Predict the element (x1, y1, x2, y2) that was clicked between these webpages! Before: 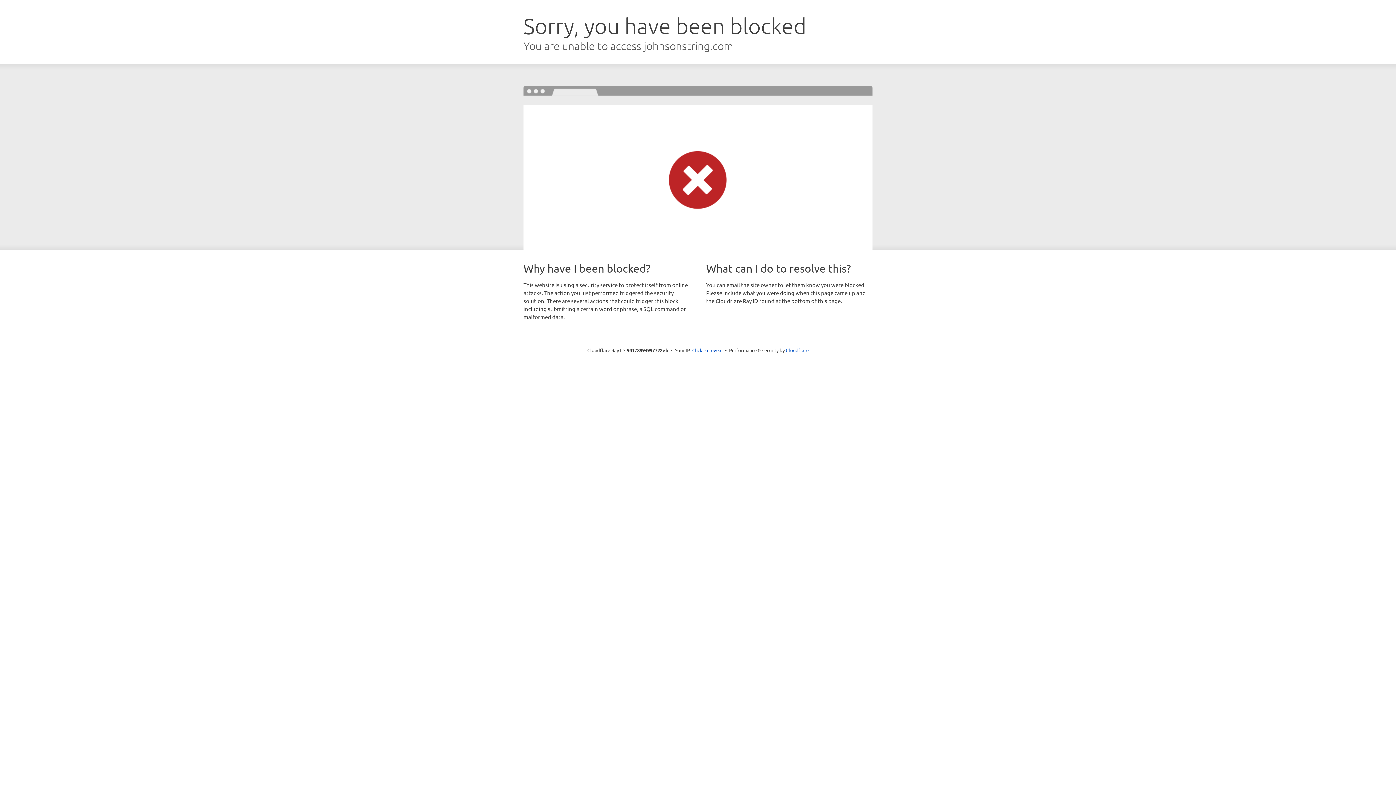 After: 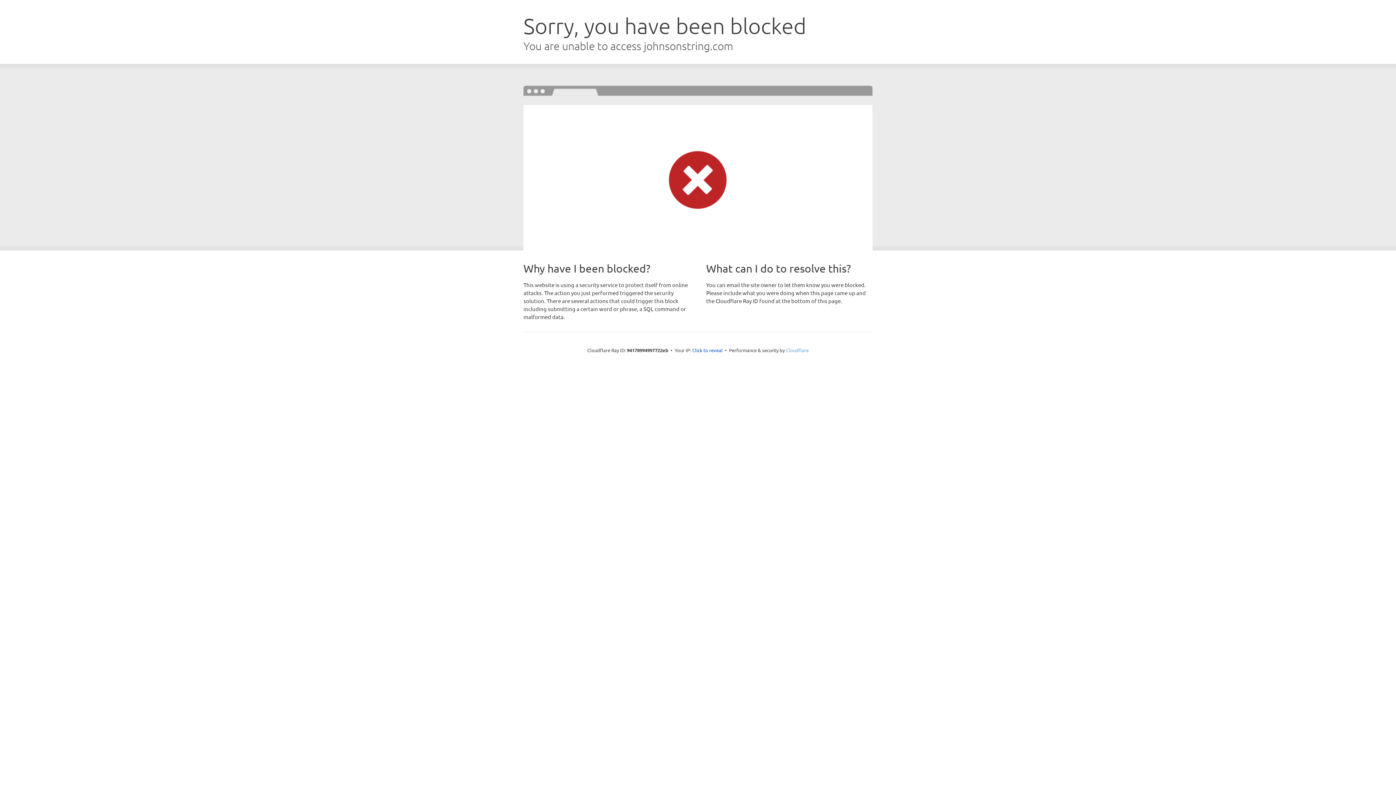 Action: label: Cloudflare bbox: (786, 347, 808, 353)